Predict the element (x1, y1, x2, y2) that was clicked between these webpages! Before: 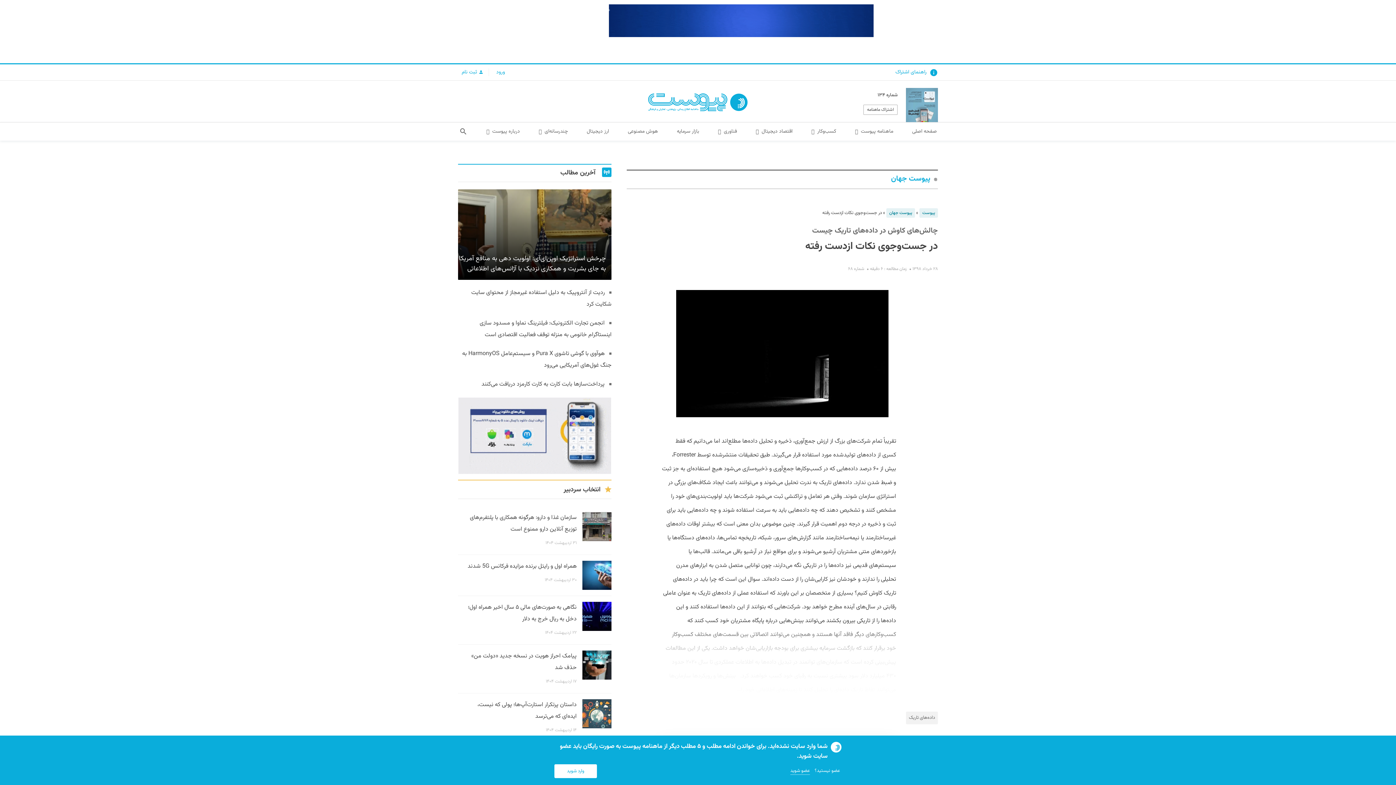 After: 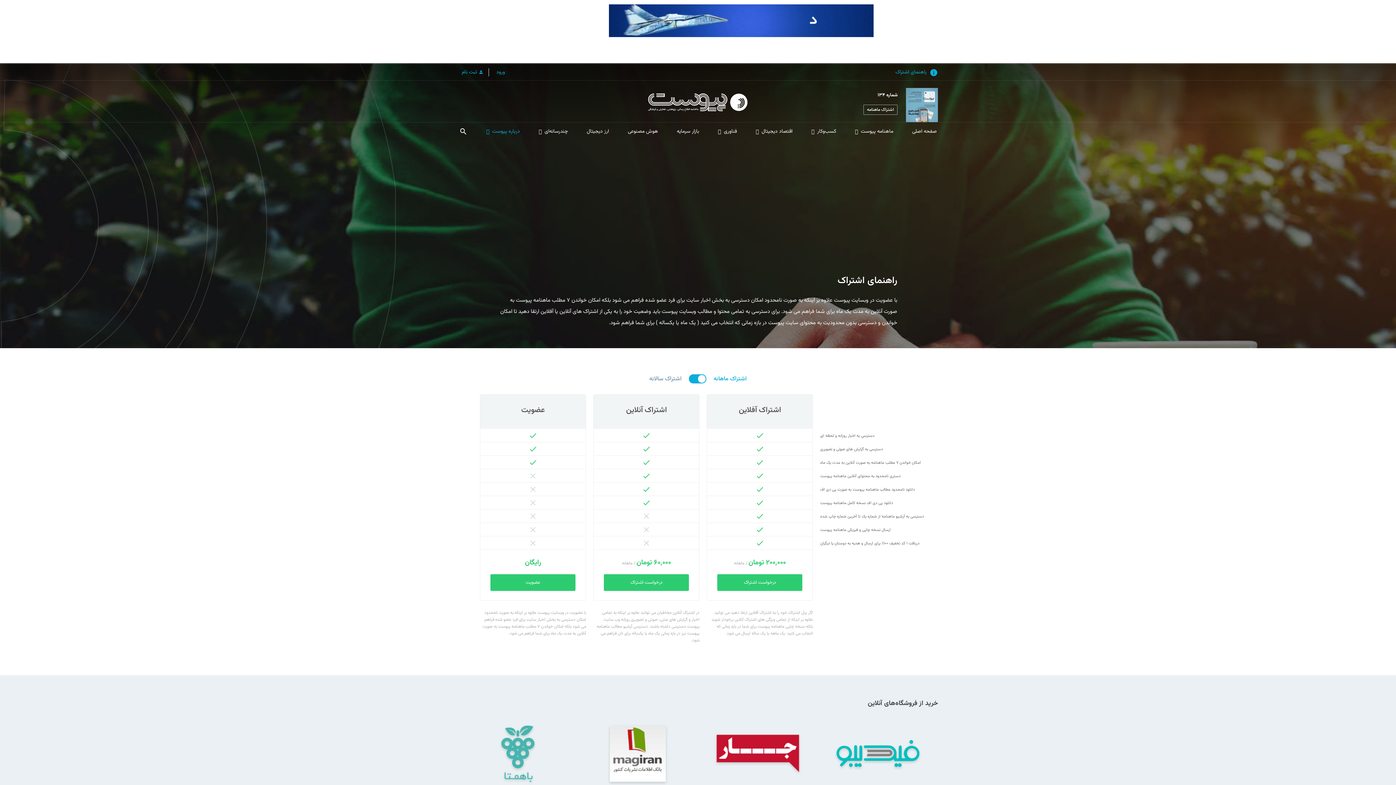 Action: label: راهنمای اشتراک bbox: (895, 68, 938, 76)